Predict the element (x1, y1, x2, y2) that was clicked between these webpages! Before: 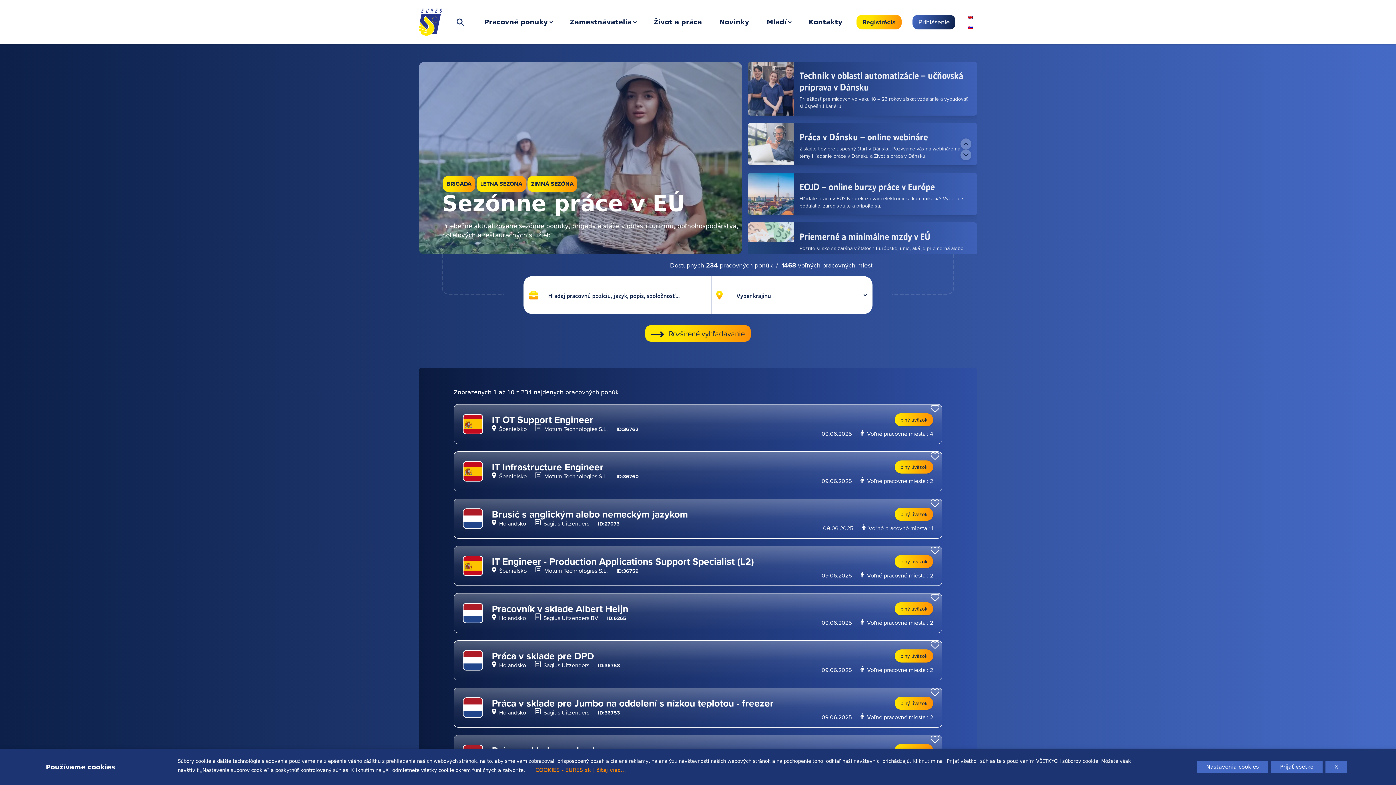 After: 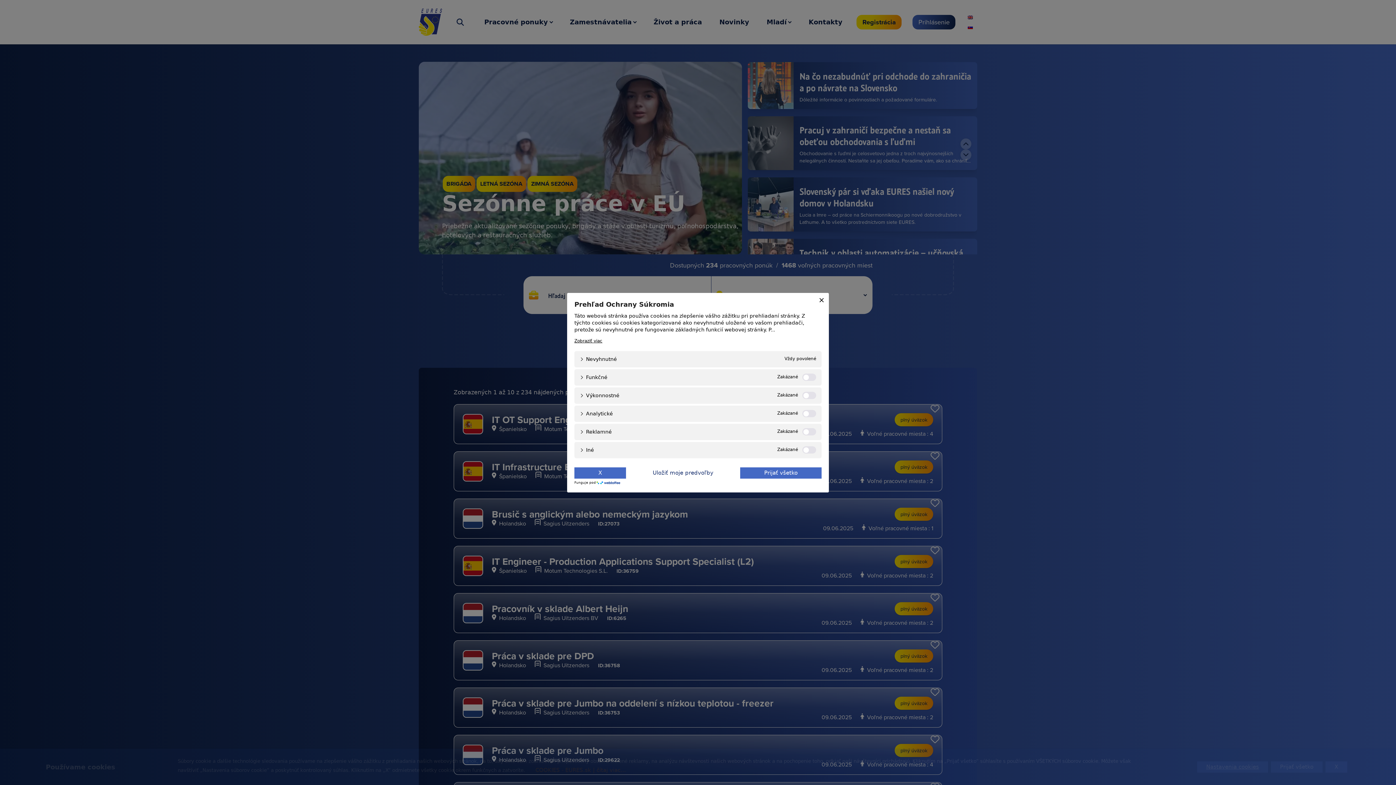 Action: label: Nastavenia cookies bbox: (1197, 761, 1268, 772)